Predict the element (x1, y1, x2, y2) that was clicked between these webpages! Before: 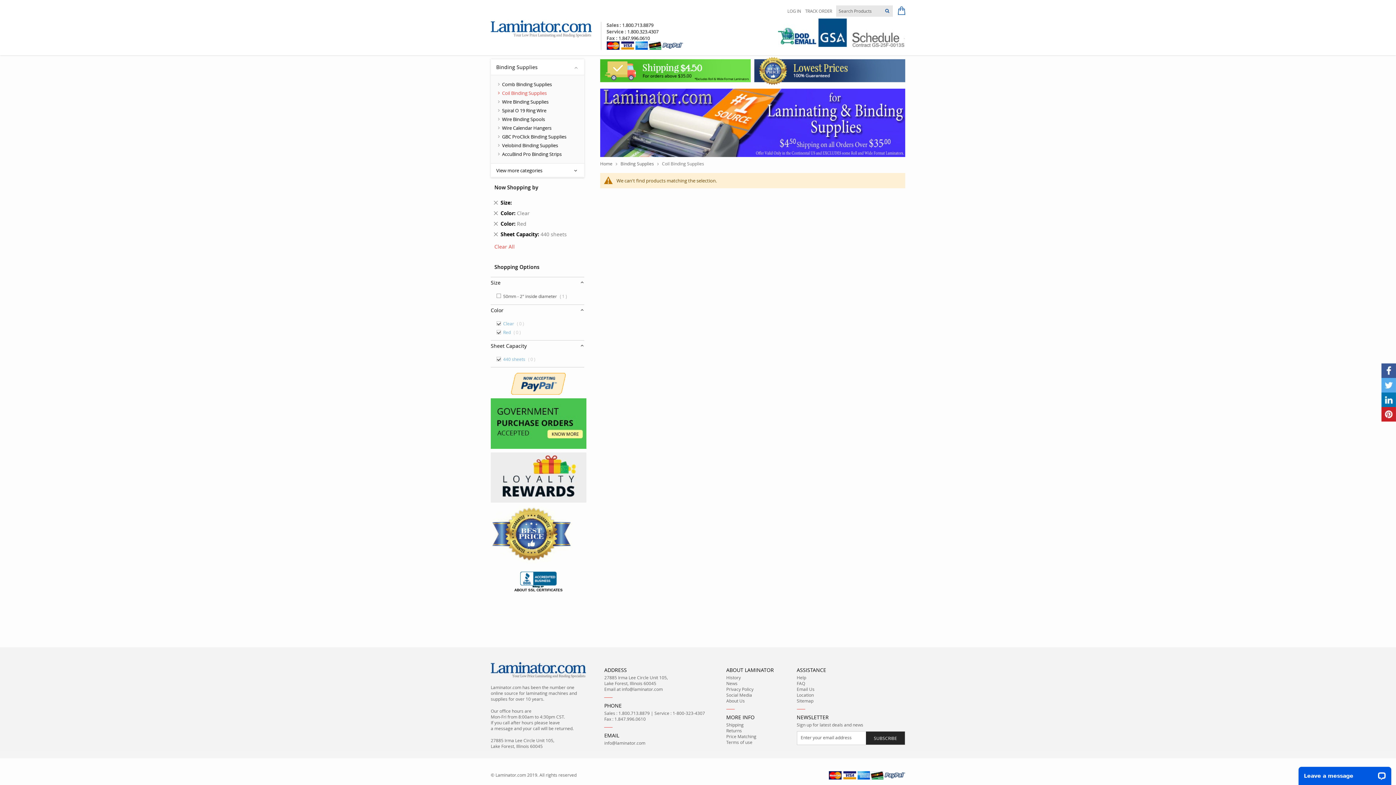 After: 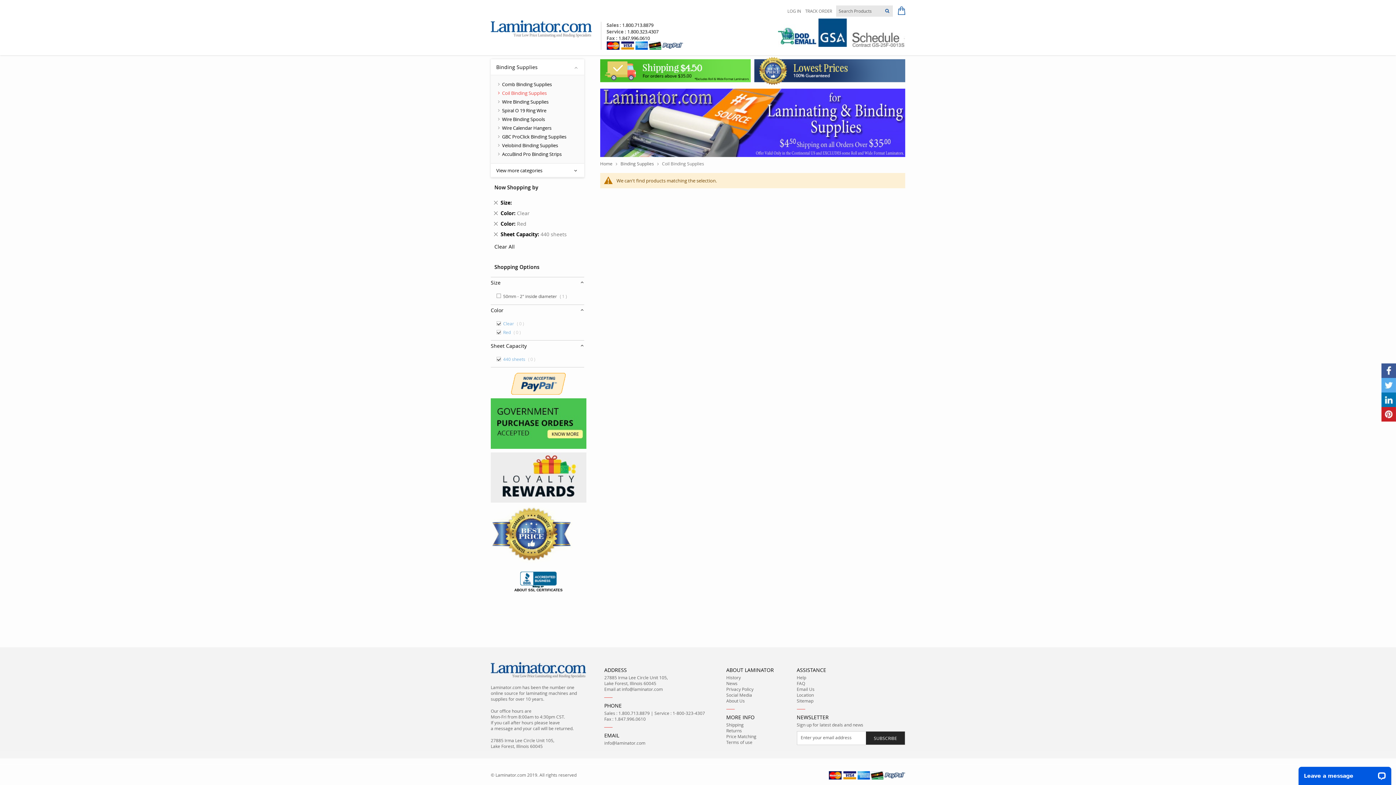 Action: bbox: (494, 243, 514, 250) label: Clear All